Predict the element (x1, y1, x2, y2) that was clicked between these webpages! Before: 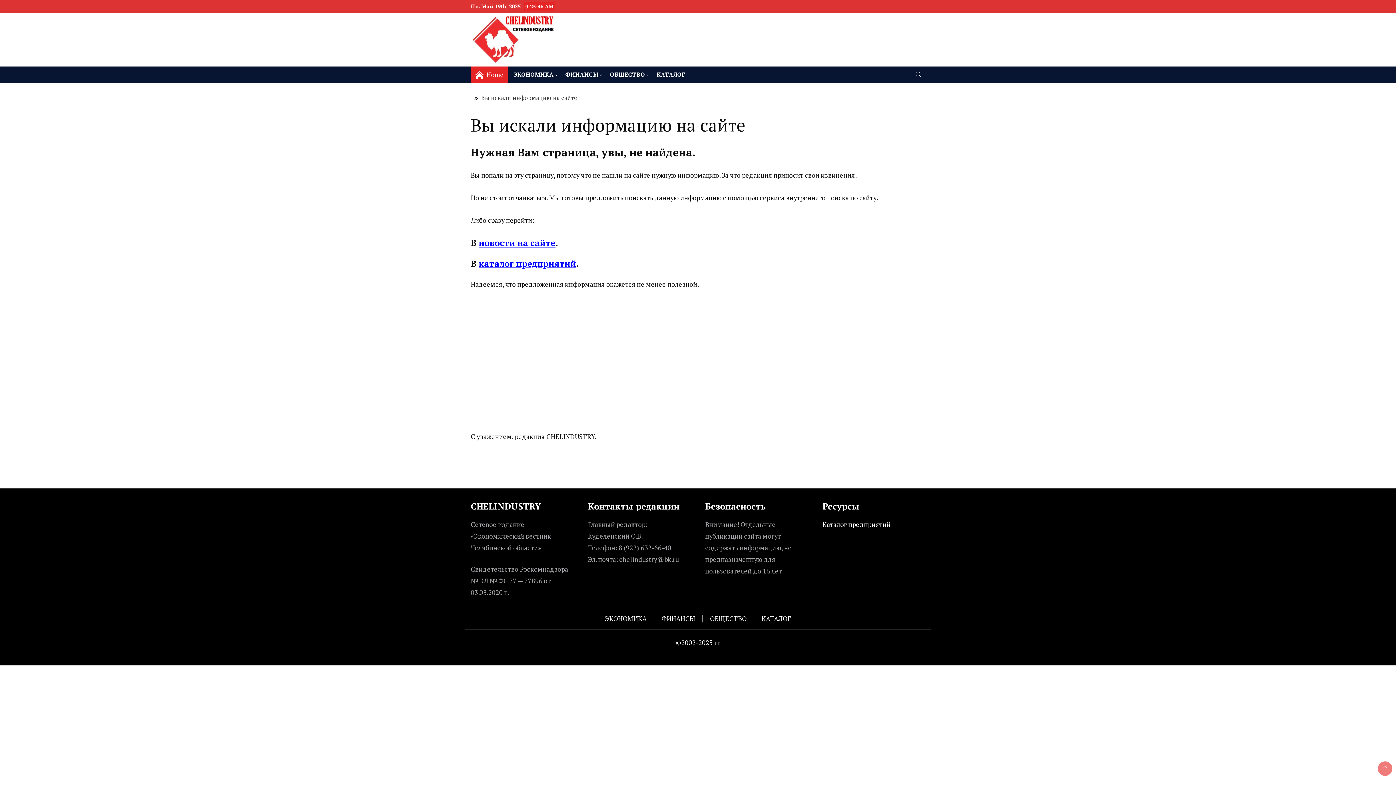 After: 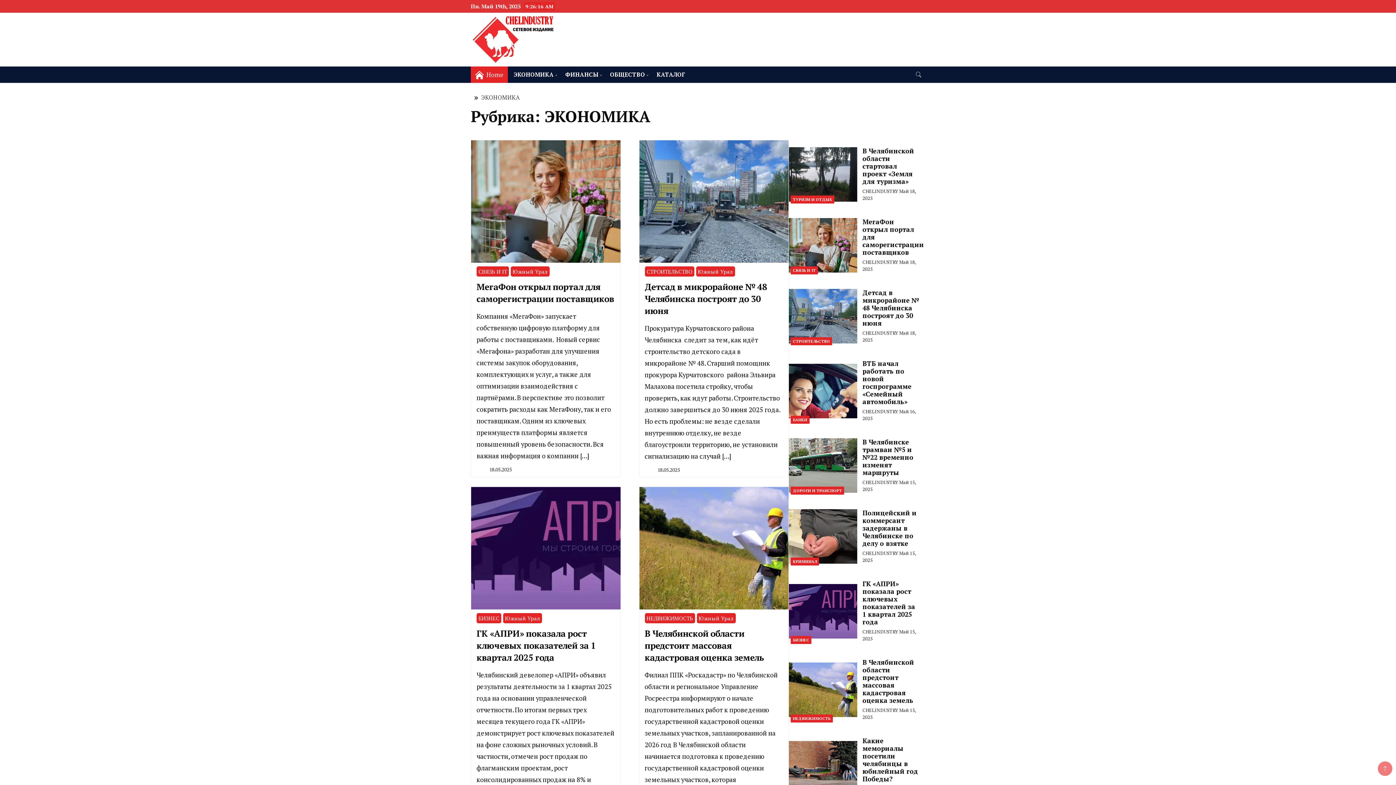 Action: label: ЭКОНОМИКА bbox: (605, 614, 646, 623)